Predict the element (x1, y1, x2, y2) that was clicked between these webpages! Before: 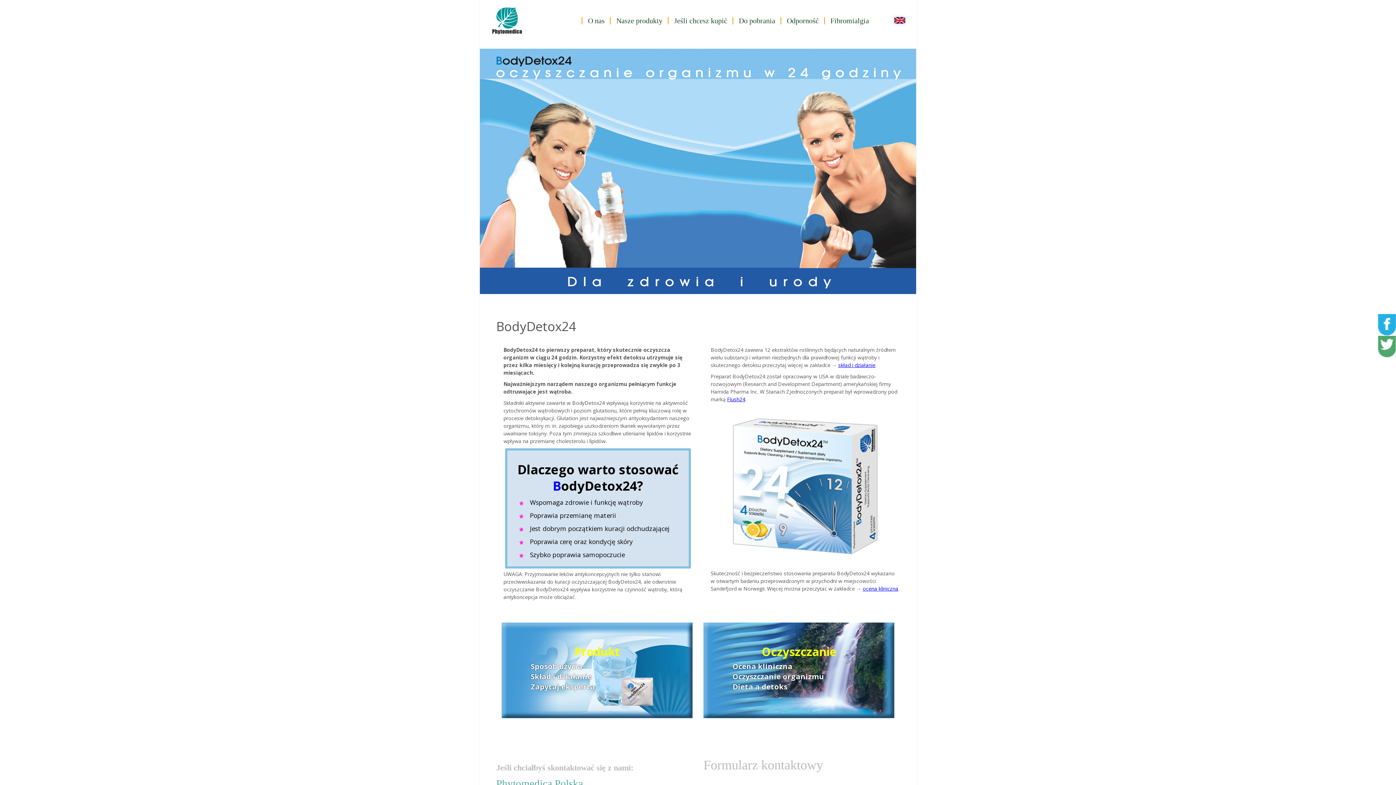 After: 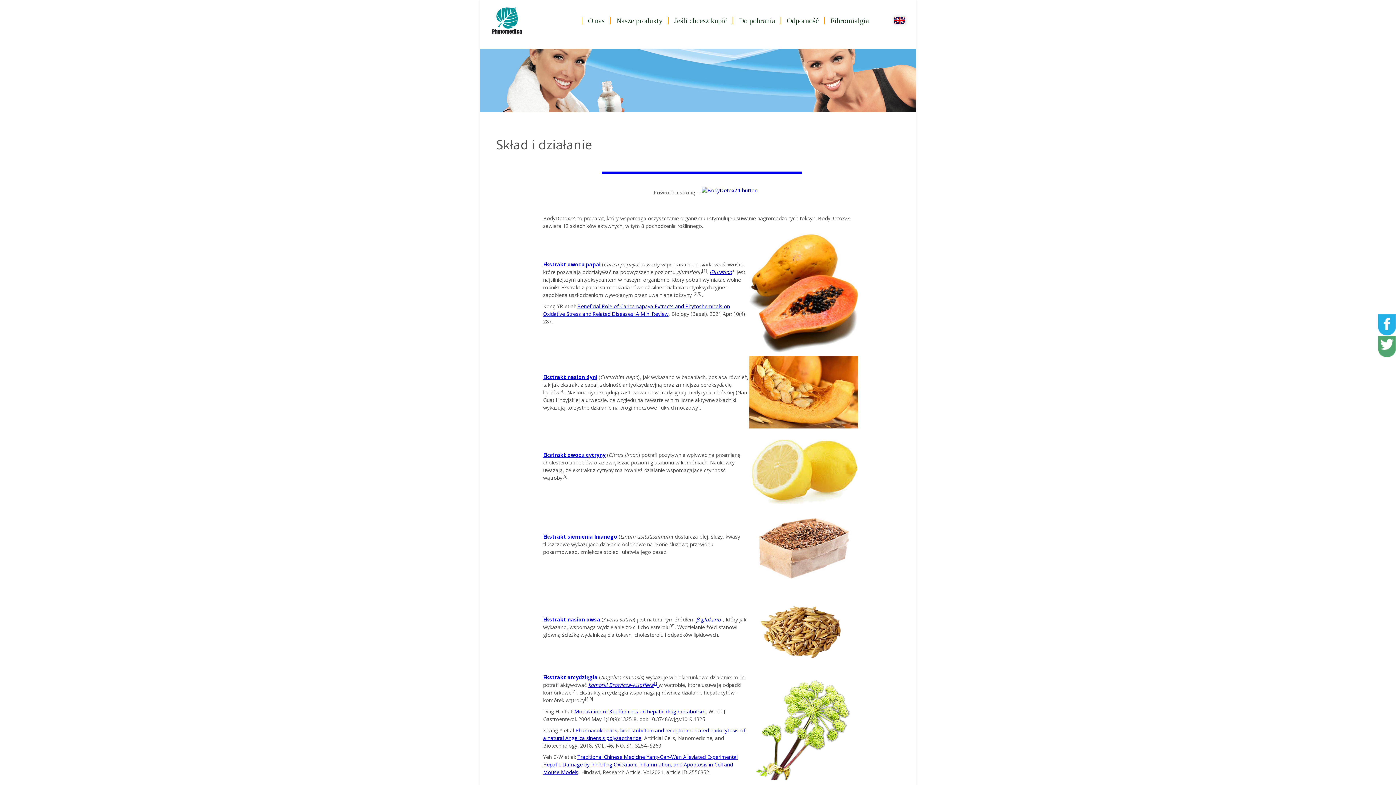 Action: label: Skład i działanie bbox: (530, 671, 592, 681)